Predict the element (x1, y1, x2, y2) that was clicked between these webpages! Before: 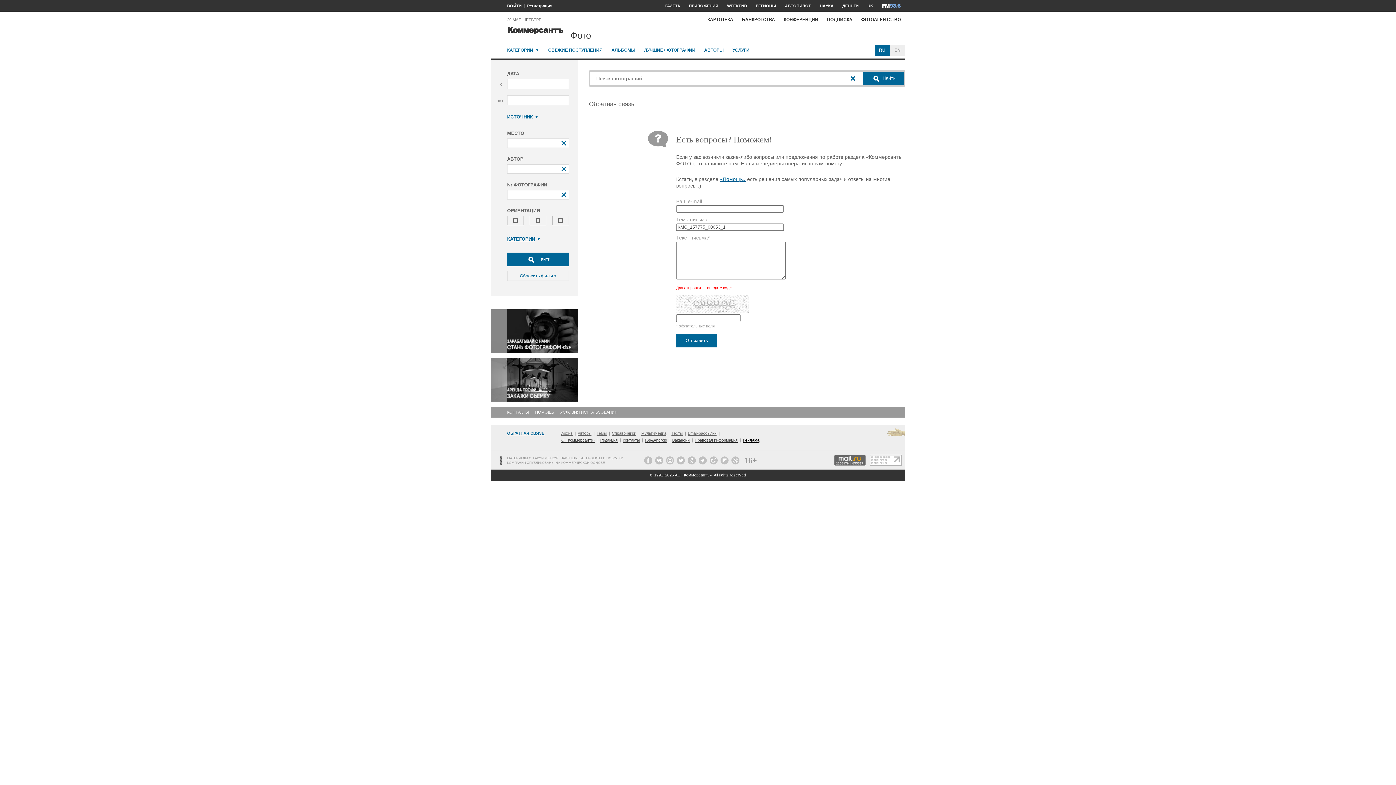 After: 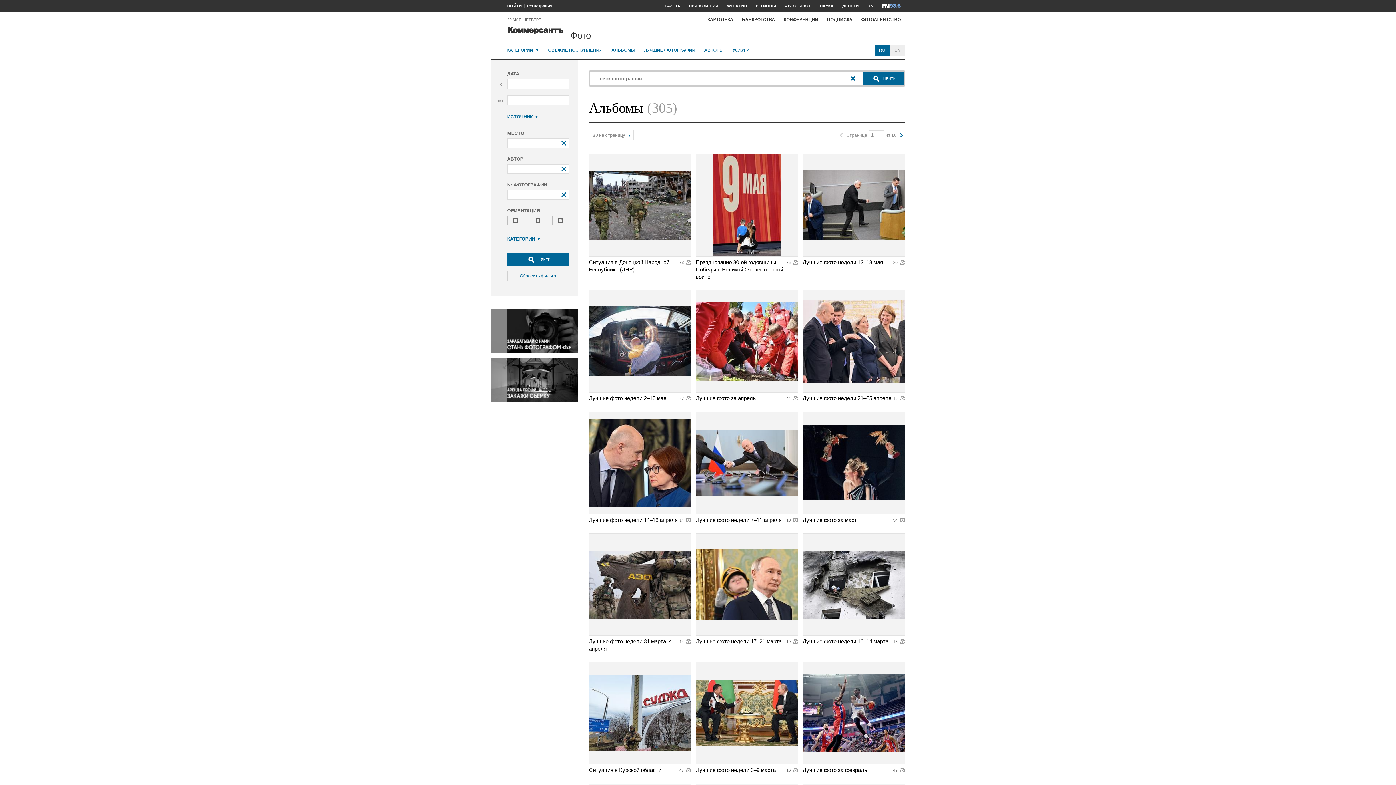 Action: bbox: (611, 44, 635, 55) label: АЛЬБОМЫ